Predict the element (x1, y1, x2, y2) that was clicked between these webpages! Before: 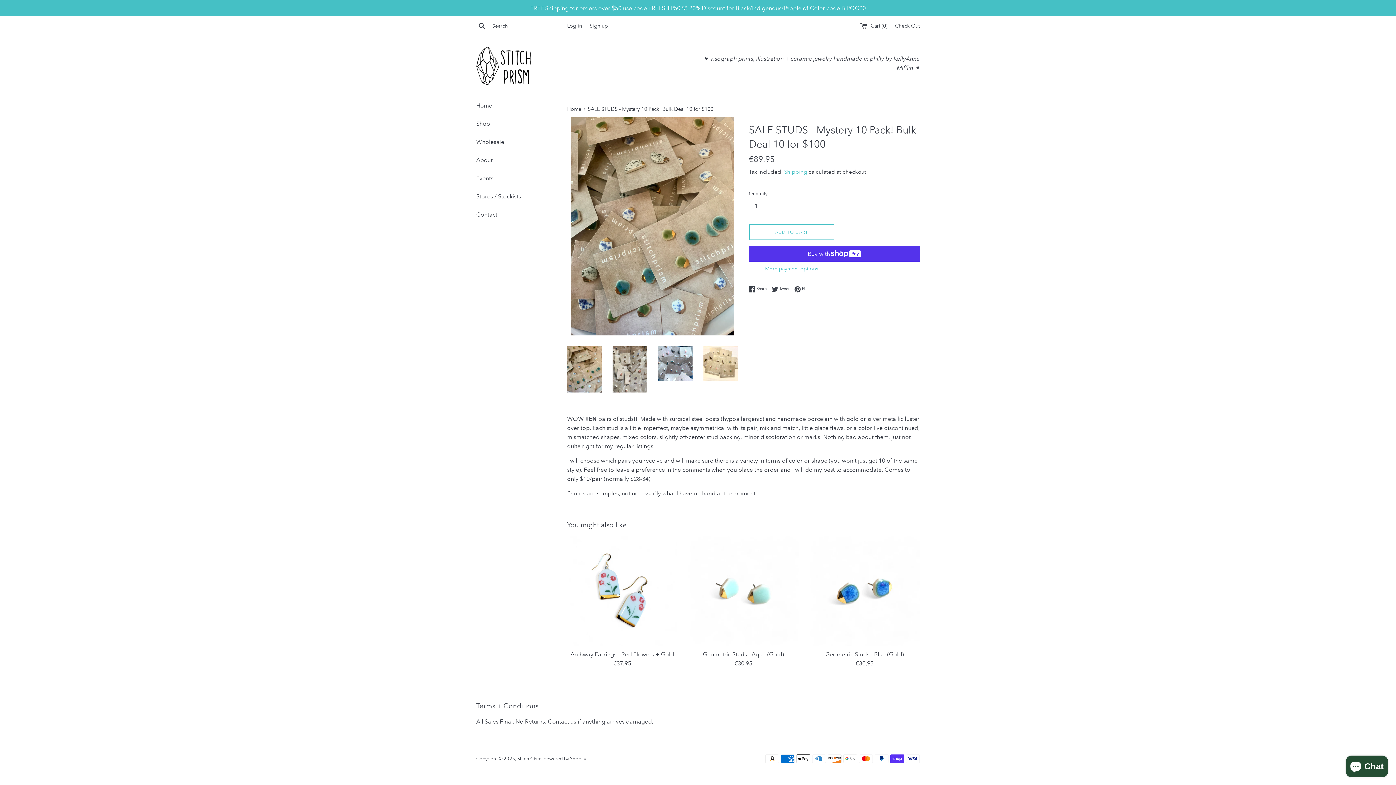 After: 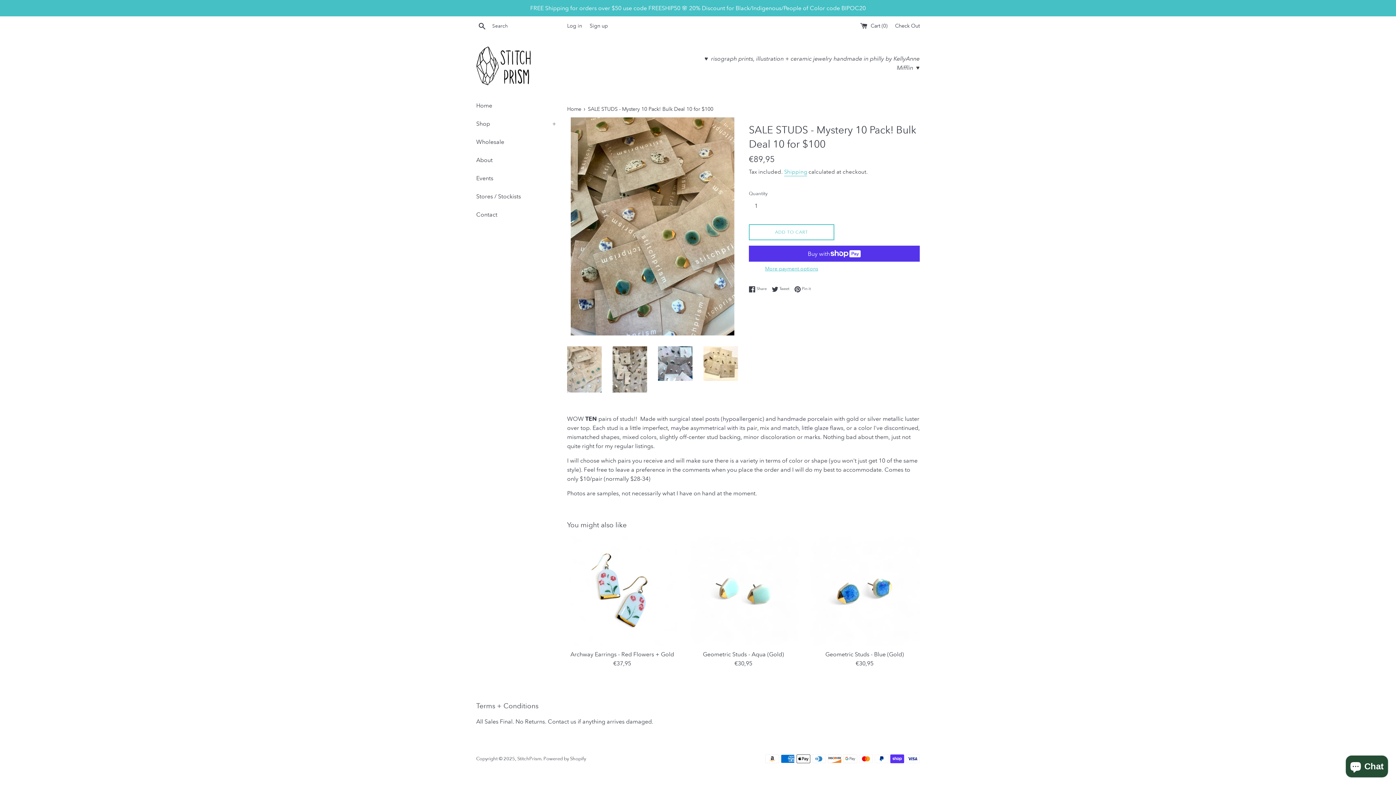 Action: bbox: (567, 346, 601, 392)